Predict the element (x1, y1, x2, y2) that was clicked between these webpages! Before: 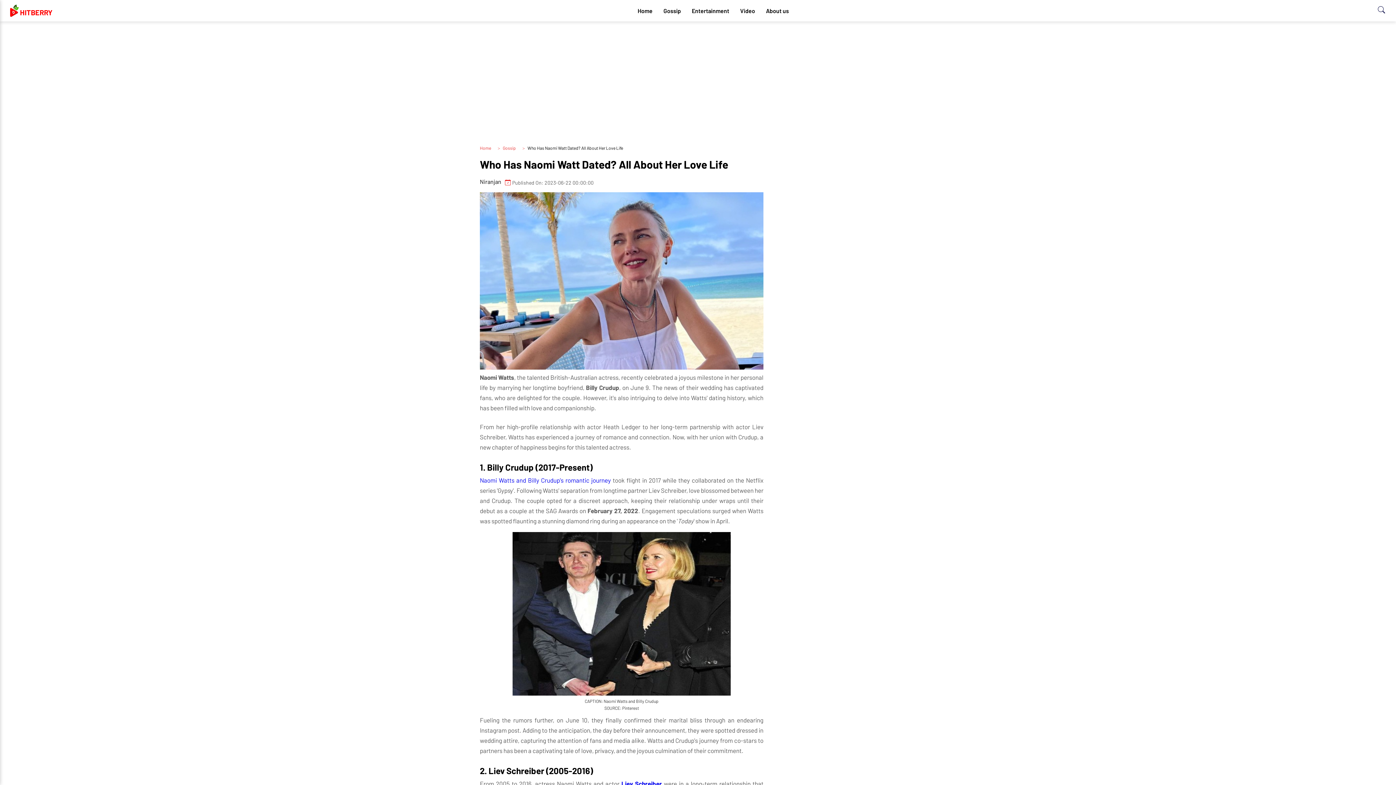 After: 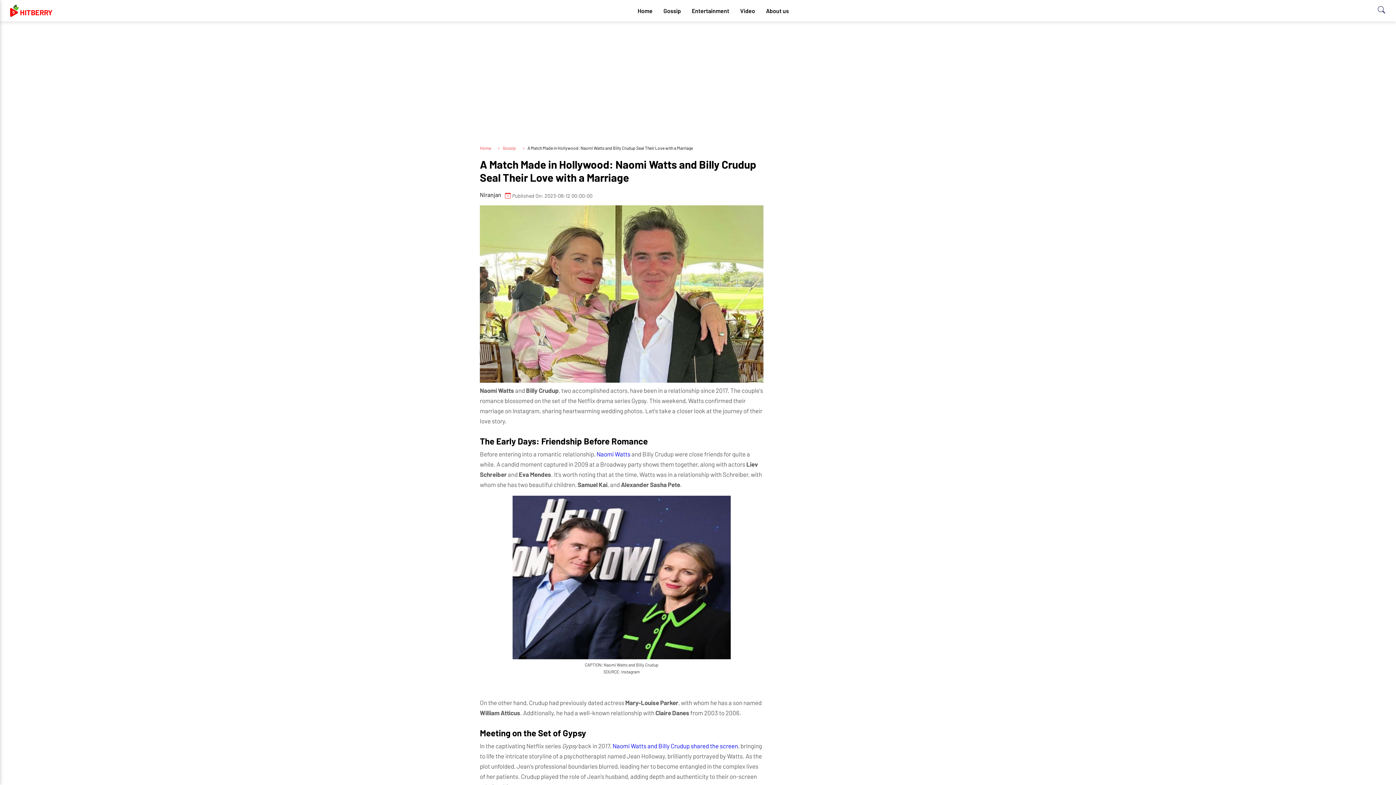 Action: bbox: (480, 476, 611, 483) label: Naomi Watts and Billy Crudup's romantic journey